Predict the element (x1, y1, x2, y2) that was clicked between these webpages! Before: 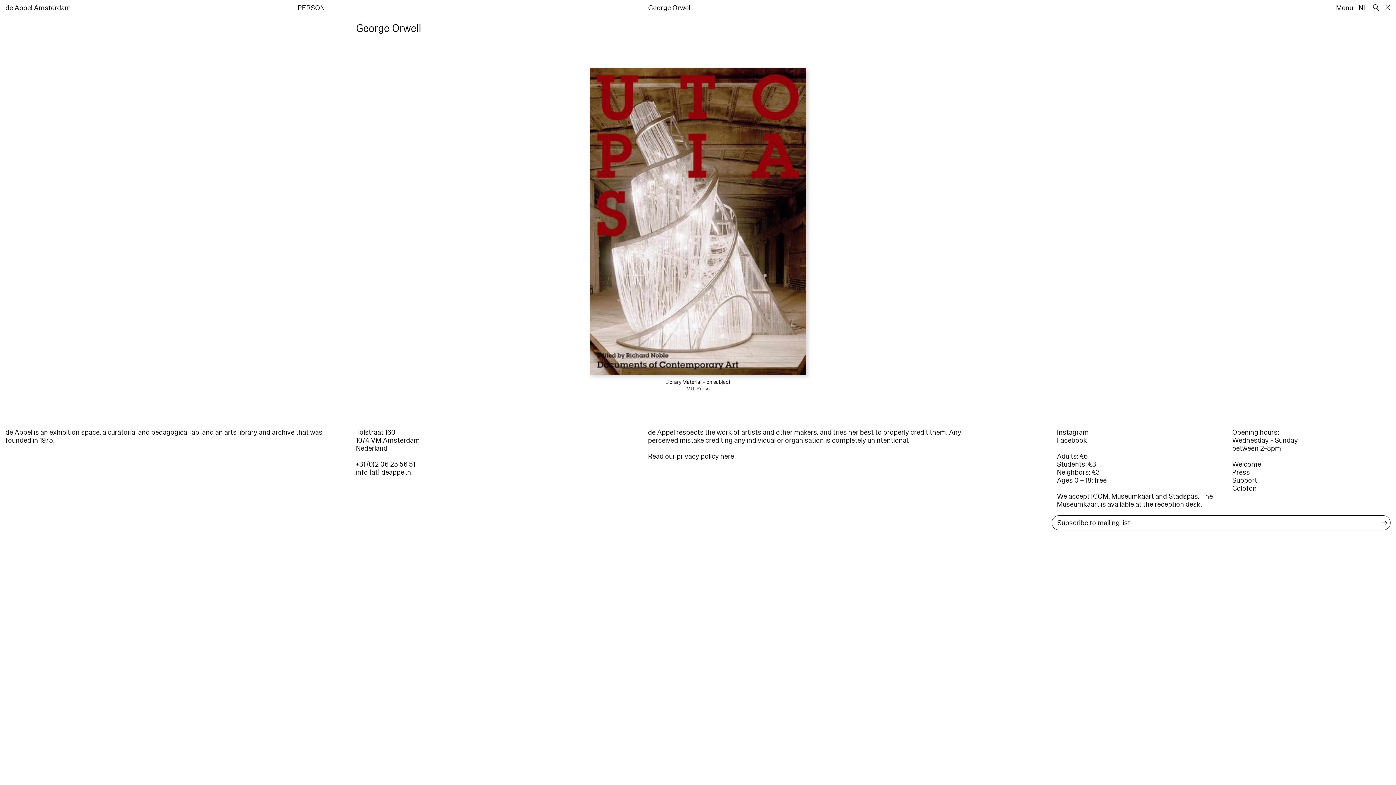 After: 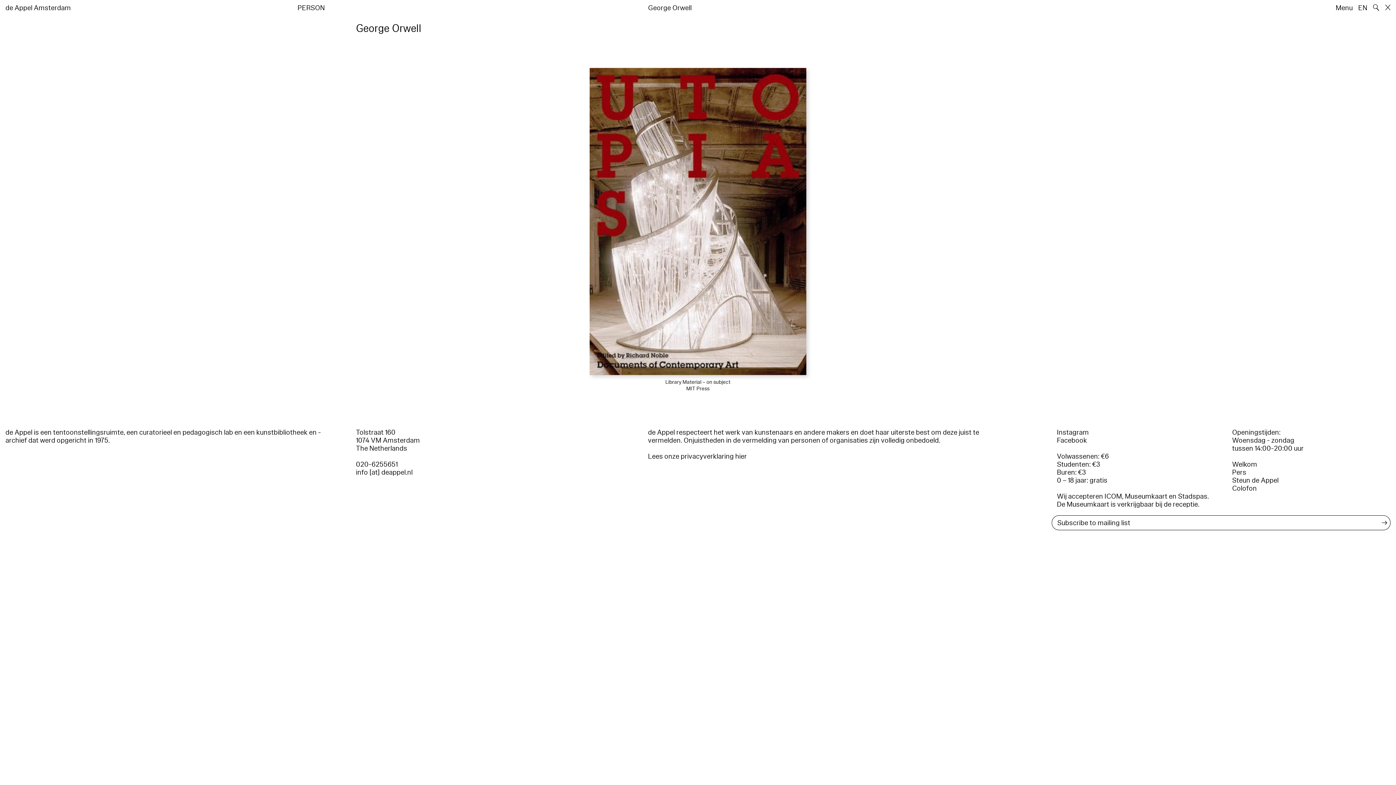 Action: label: NL bbox: (1358, 3, 1367, 12)